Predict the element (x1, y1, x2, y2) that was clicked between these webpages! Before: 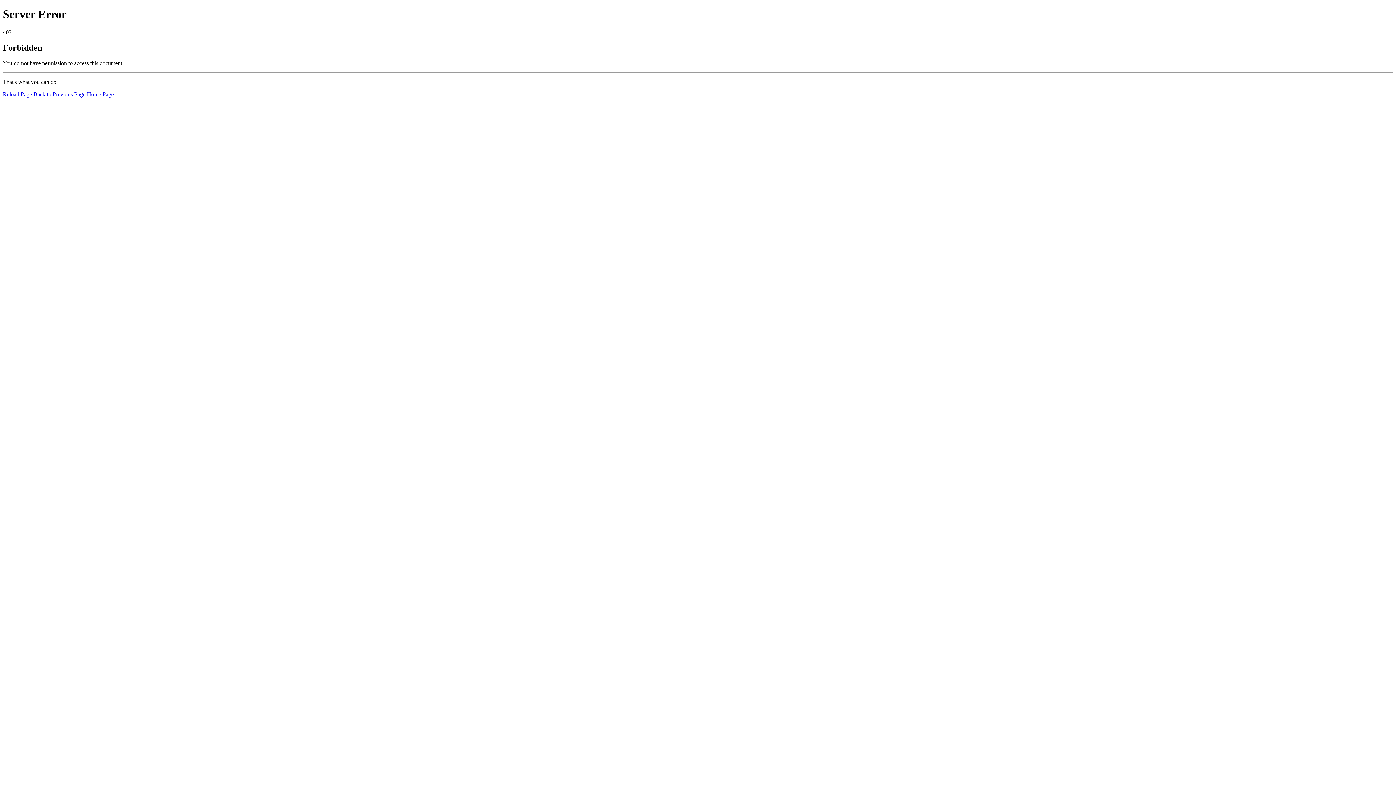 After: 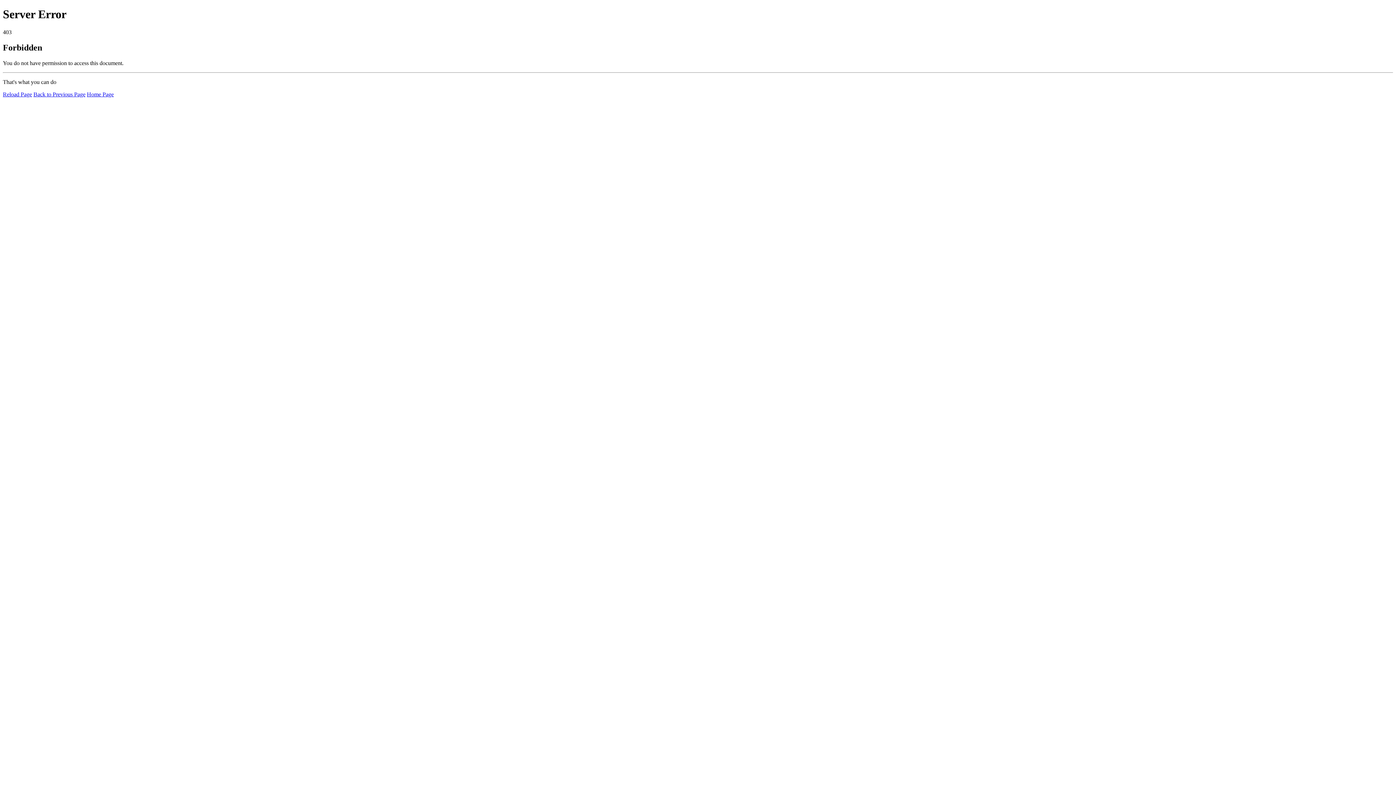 Action: label: Home Page bbox: (86, 91, 113, 97)